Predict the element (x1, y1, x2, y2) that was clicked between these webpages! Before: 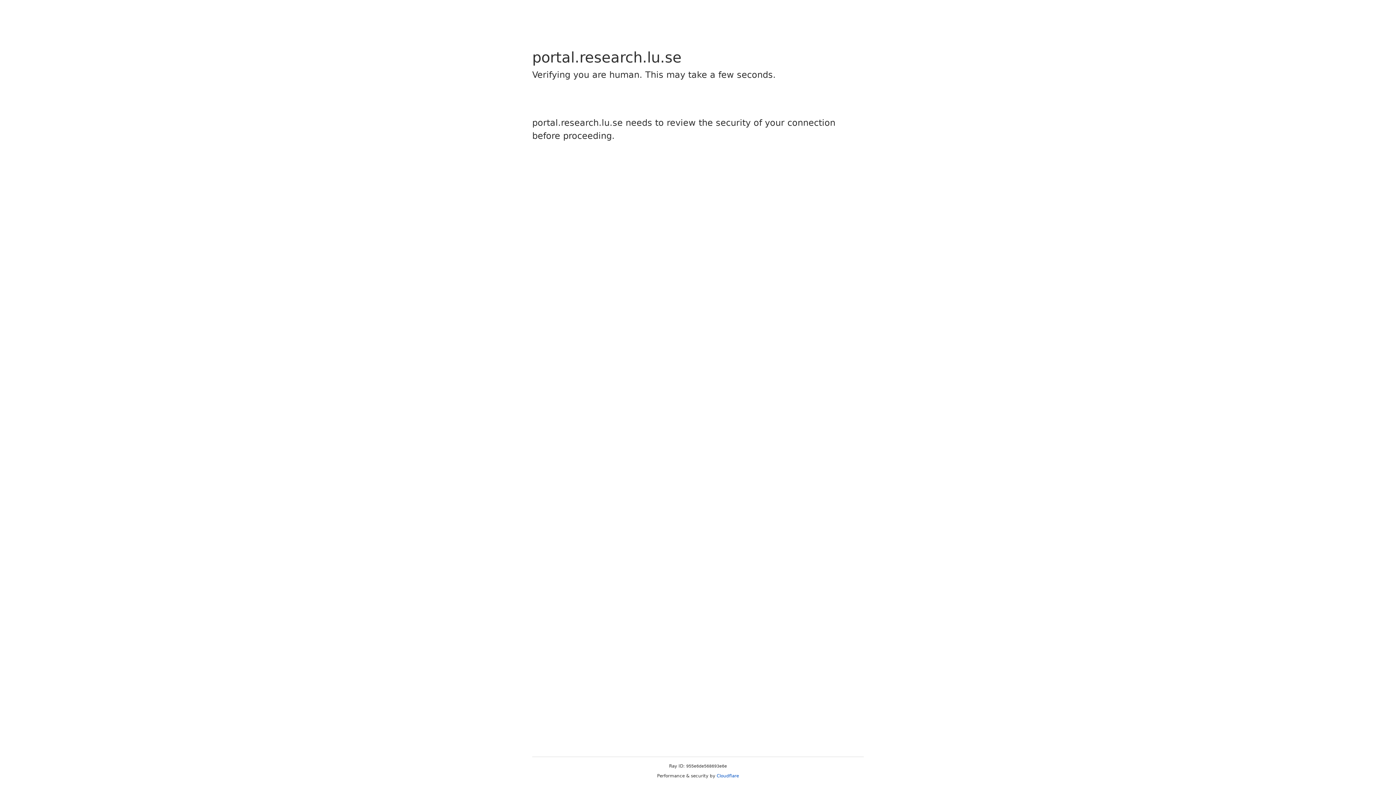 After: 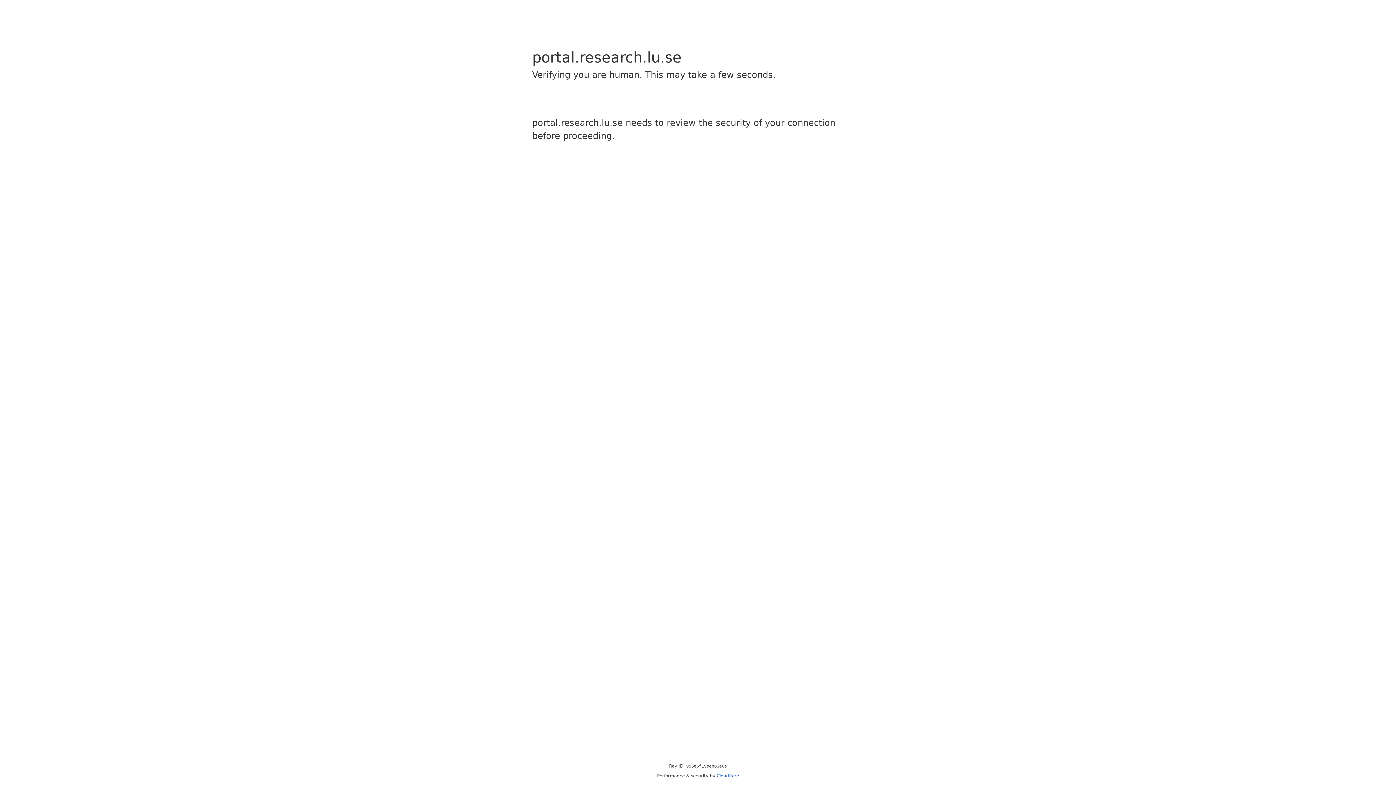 Action: label: Cloudflare bbox: (716, 773, 739, 778)